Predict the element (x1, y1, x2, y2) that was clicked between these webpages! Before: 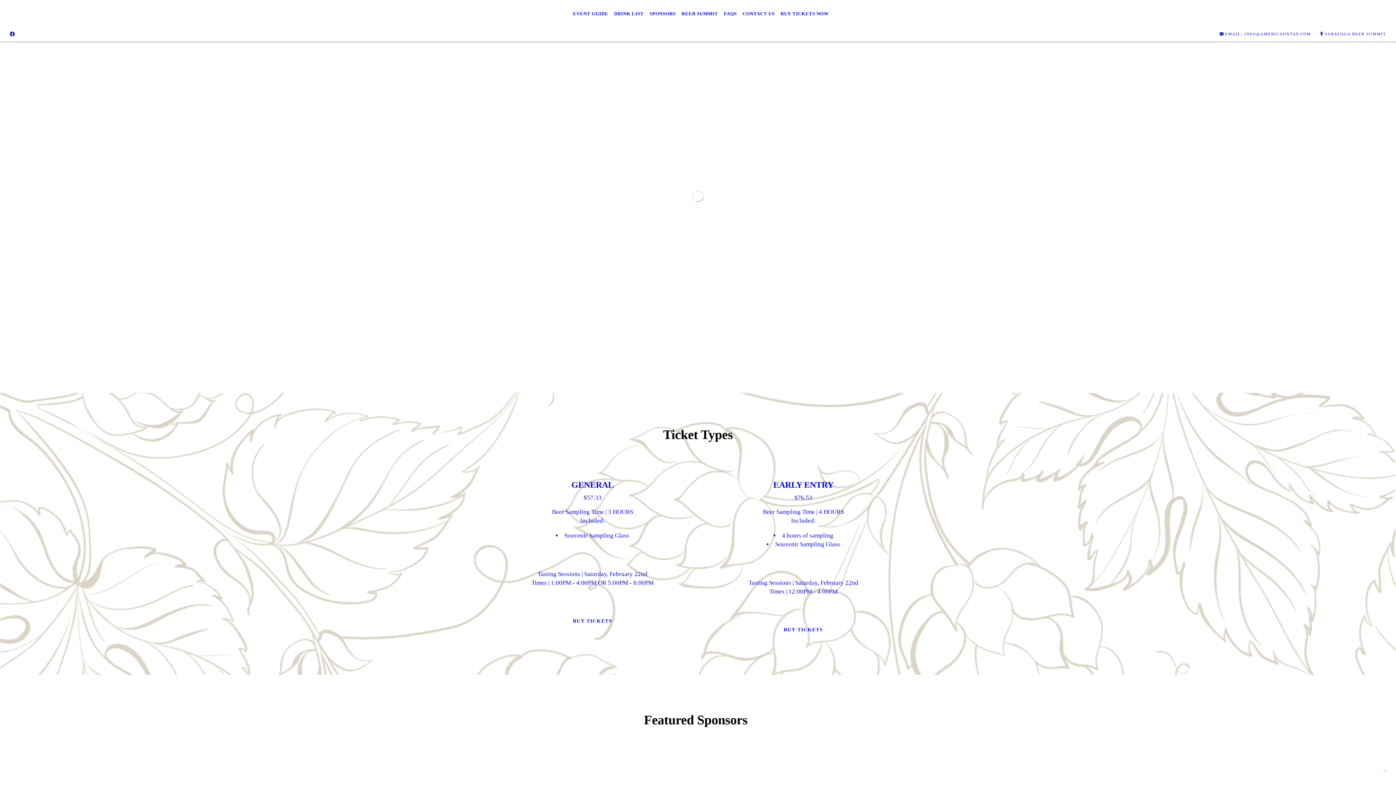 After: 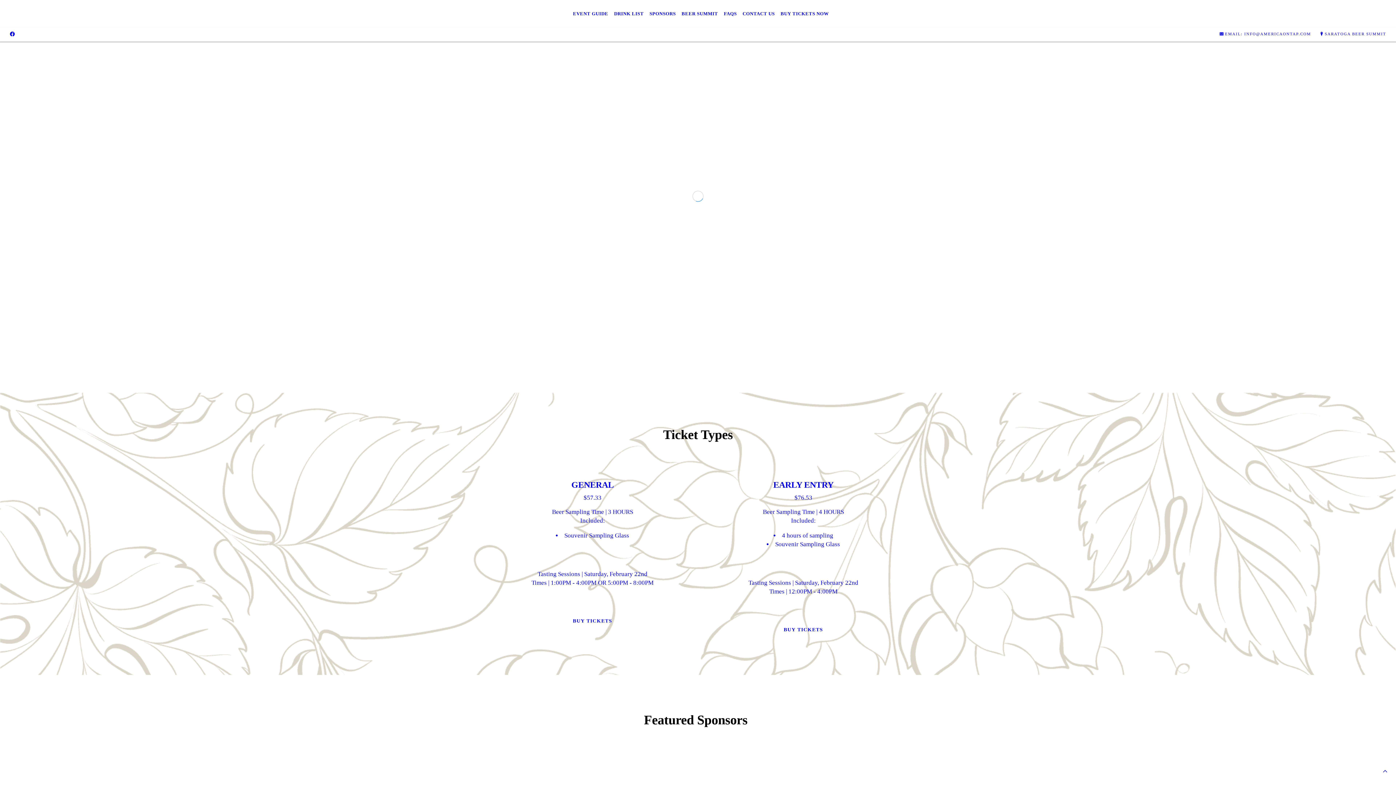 Action: bbox: (1378, 767, 1392, 775)